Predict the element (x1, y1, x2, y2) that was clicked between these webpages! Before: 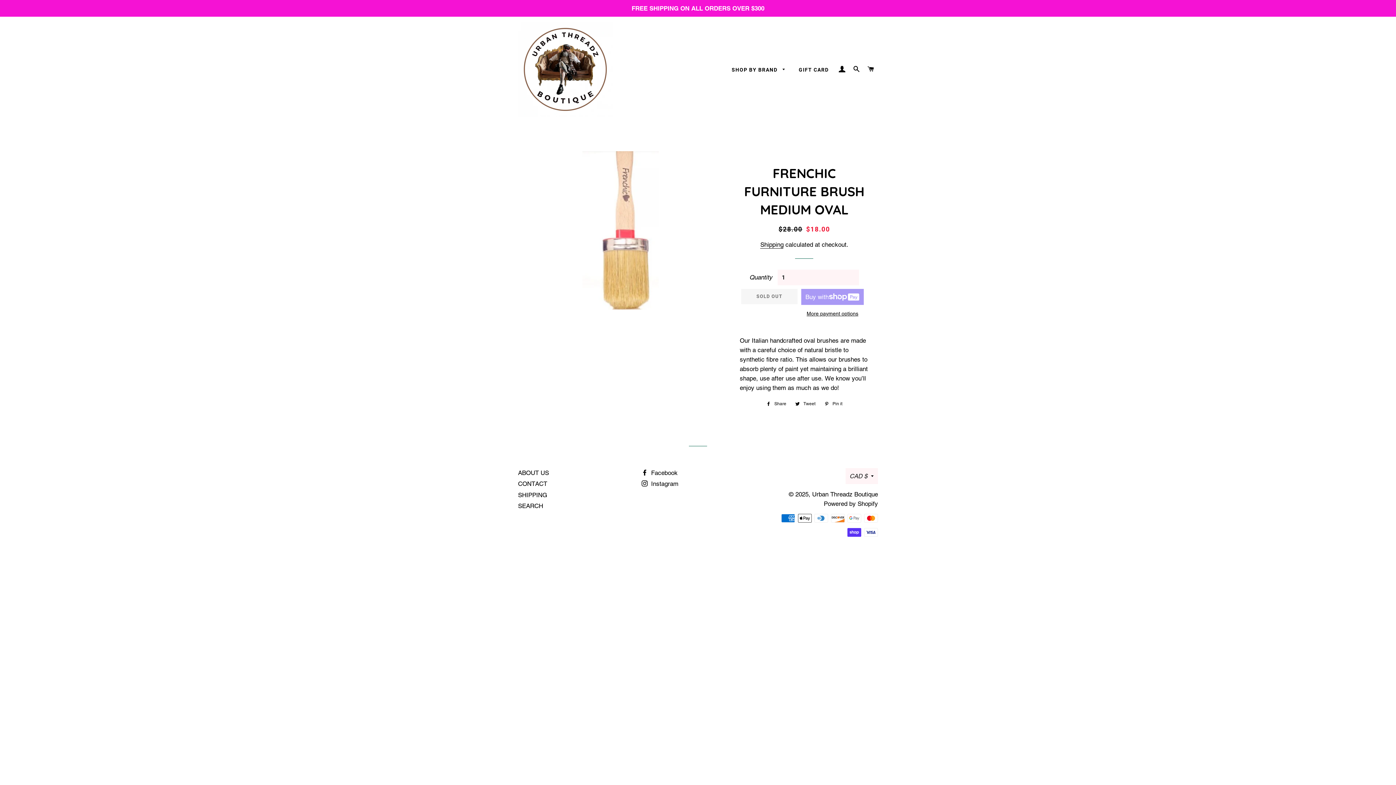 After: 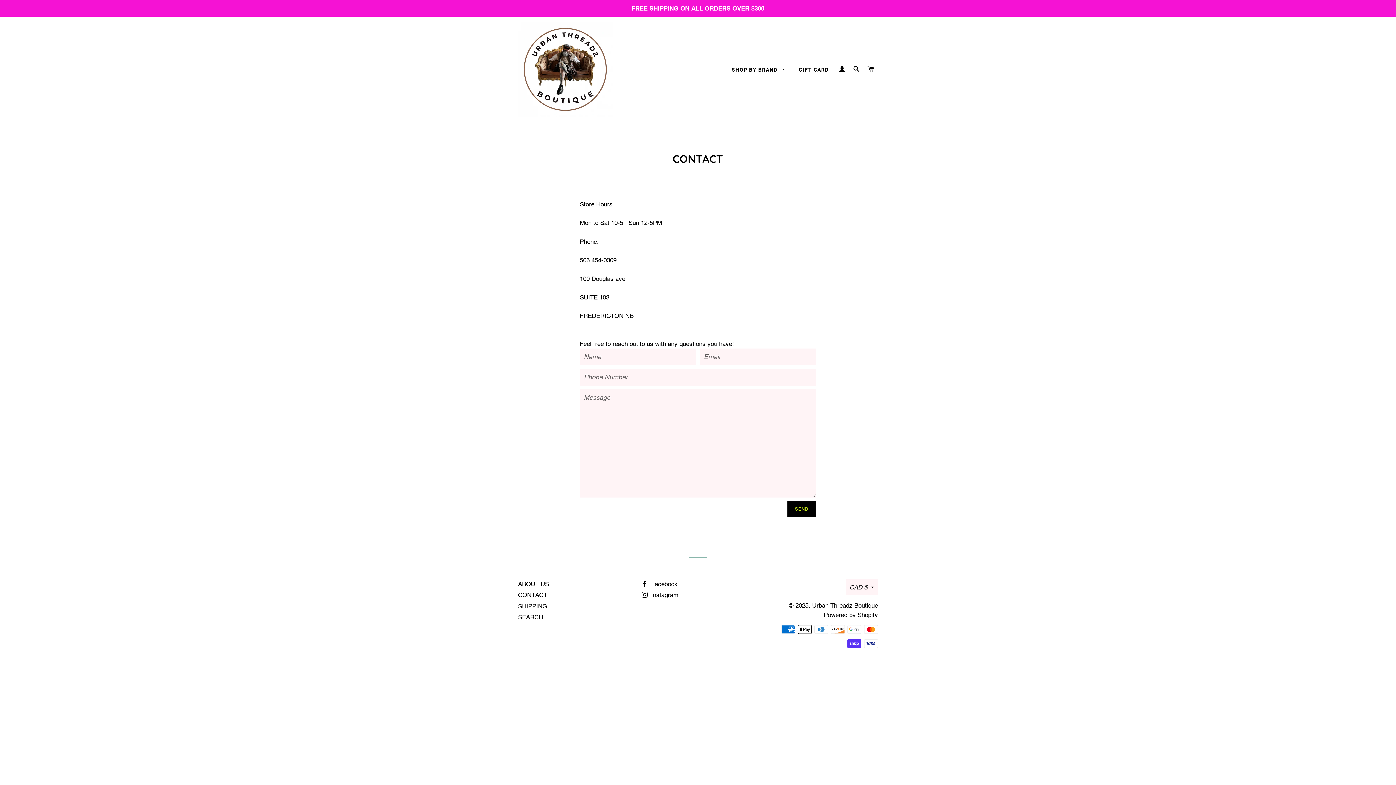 Action: bbox: (518, 480, 547, 487) label: CONTACT